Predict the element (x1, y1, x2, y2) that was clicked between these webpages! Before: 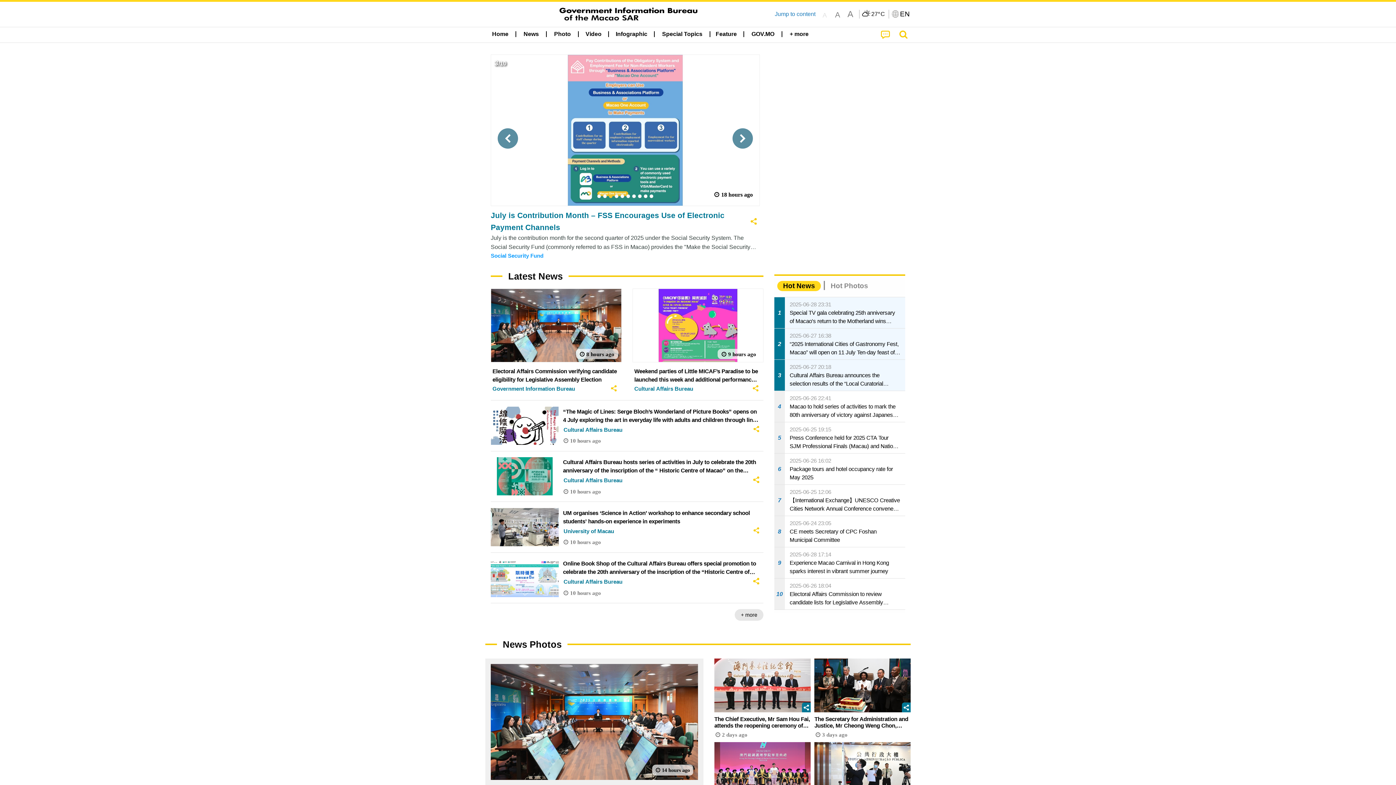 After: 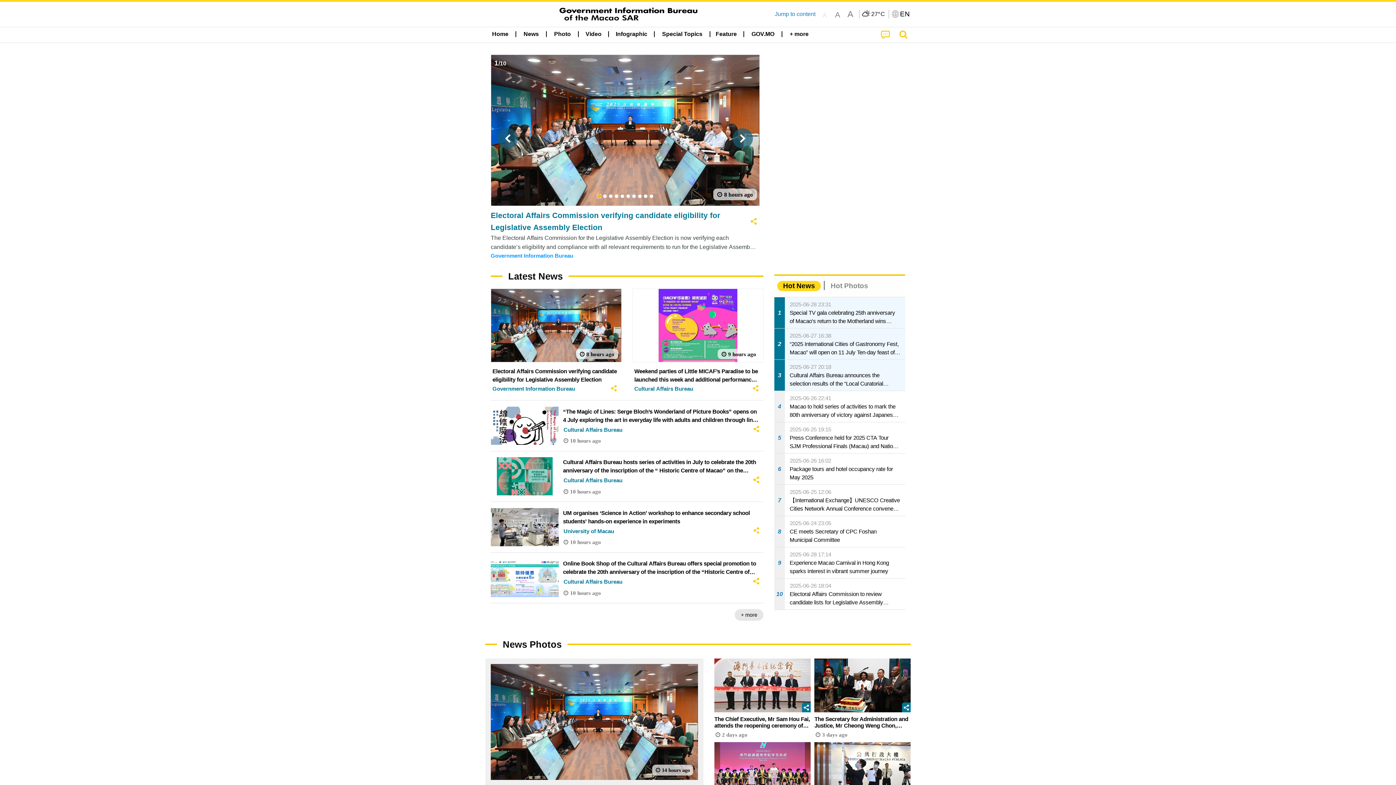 Action: label: 1 bbox: (597, 194, 601, 198)